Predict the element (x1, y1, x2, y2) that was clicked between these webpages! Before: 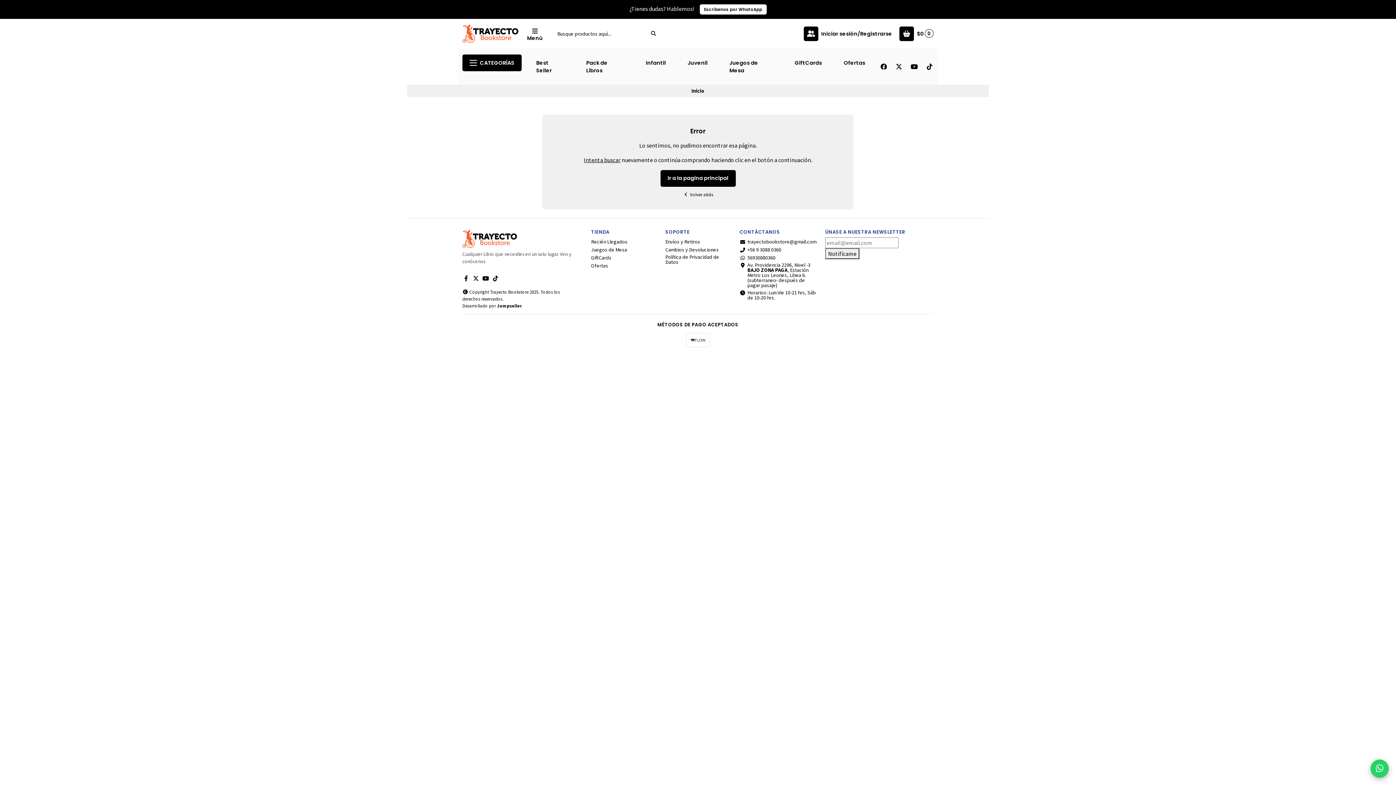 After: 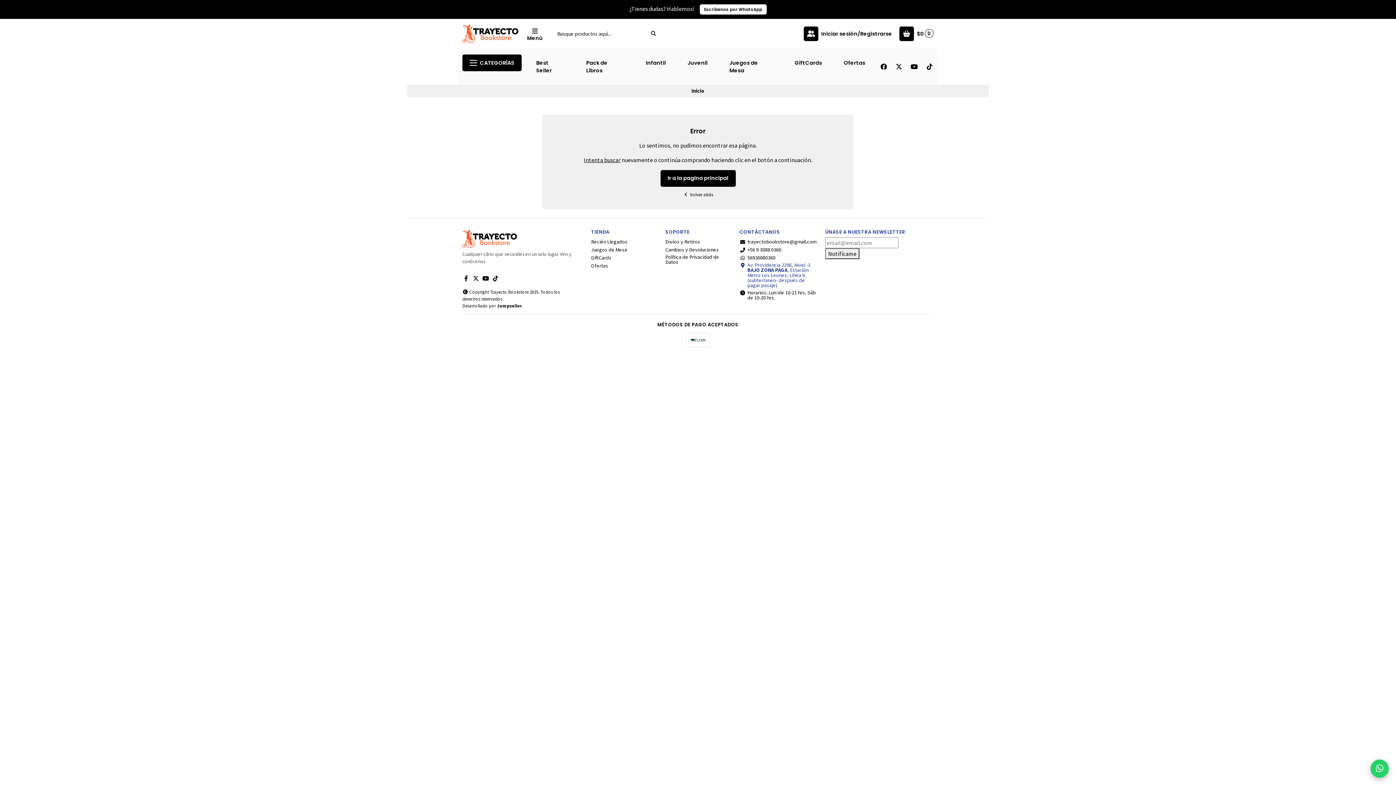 Action: bbox: (739, 262, 816, 288) label: Av. Providencia 2296, Nivel -3 BAJO ZONA PAGA, Estación Metro Los Leones, Línea 6.
(subterraneo- después de pagar pasaje)